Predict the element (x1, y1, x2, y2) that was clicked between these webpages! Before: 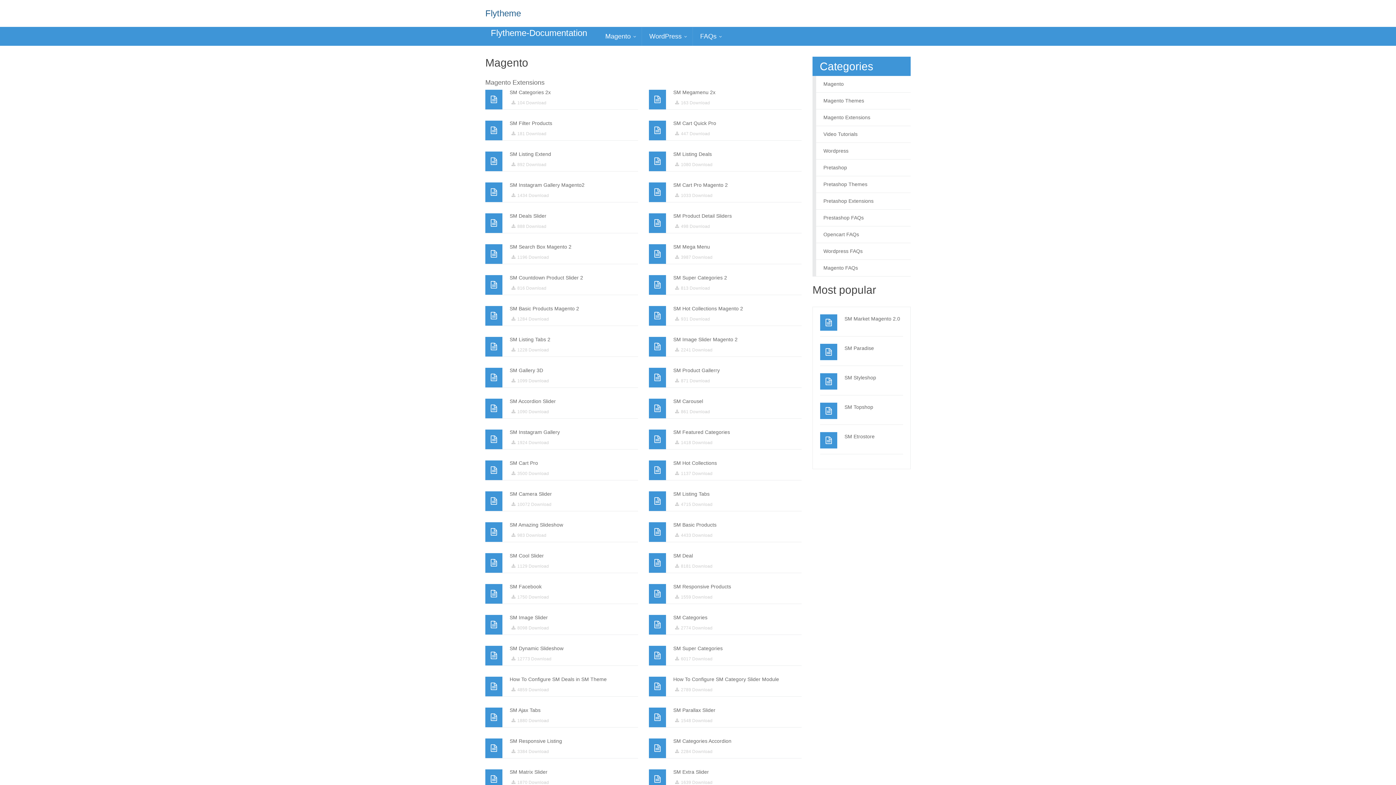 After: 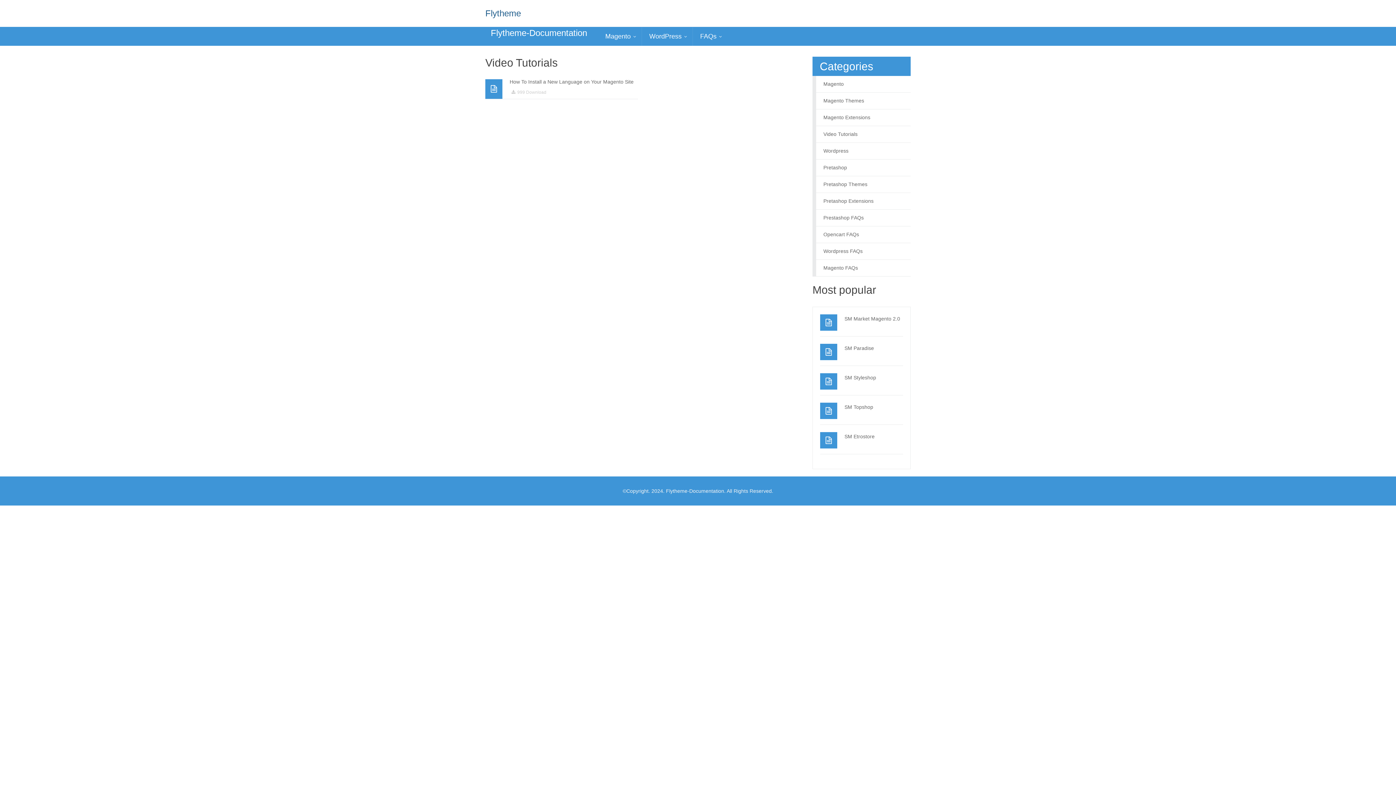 Action: label: Video Tutorials bbox: (823, 131, 857, 137)